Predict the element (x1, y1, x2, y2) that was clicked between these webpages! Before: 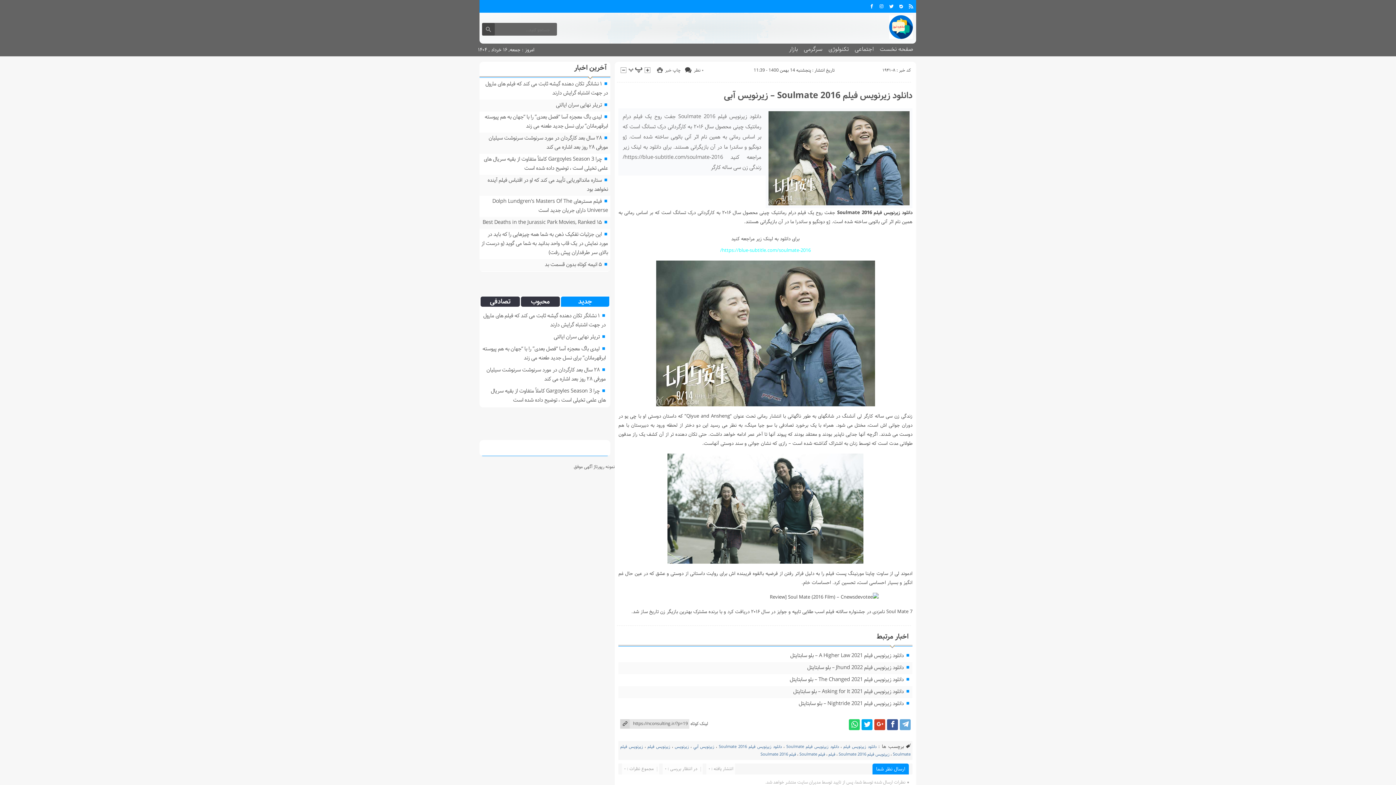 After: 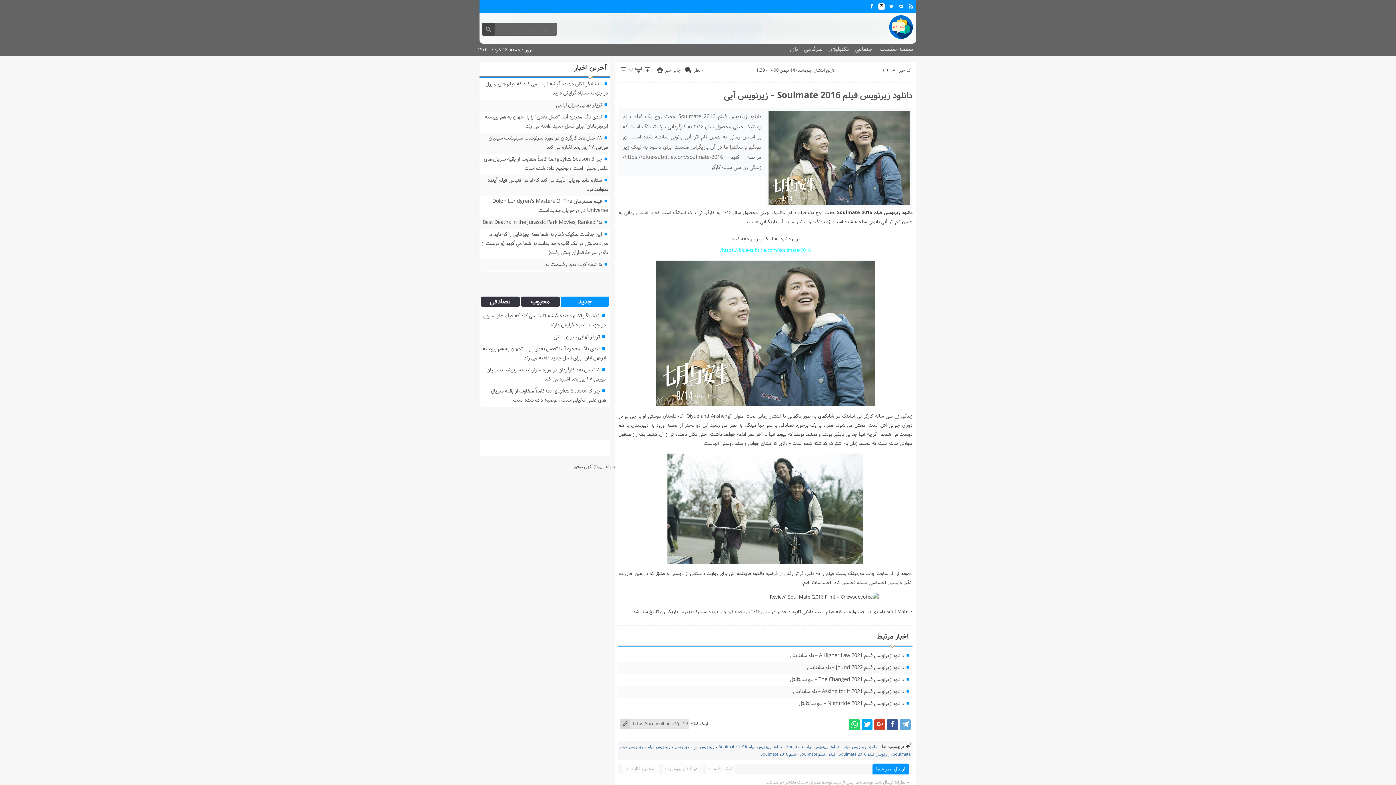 Action: bbox: (878, 3, 885, 9)